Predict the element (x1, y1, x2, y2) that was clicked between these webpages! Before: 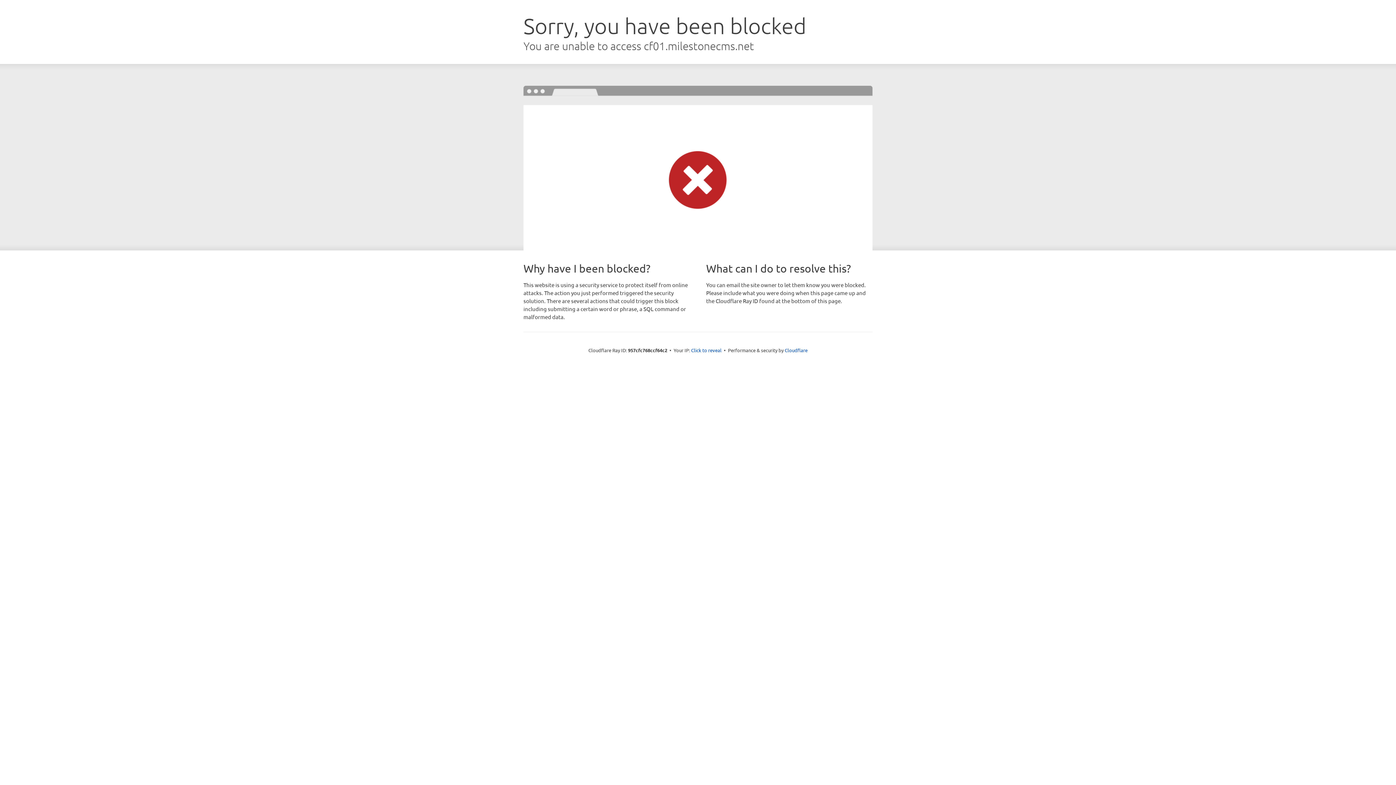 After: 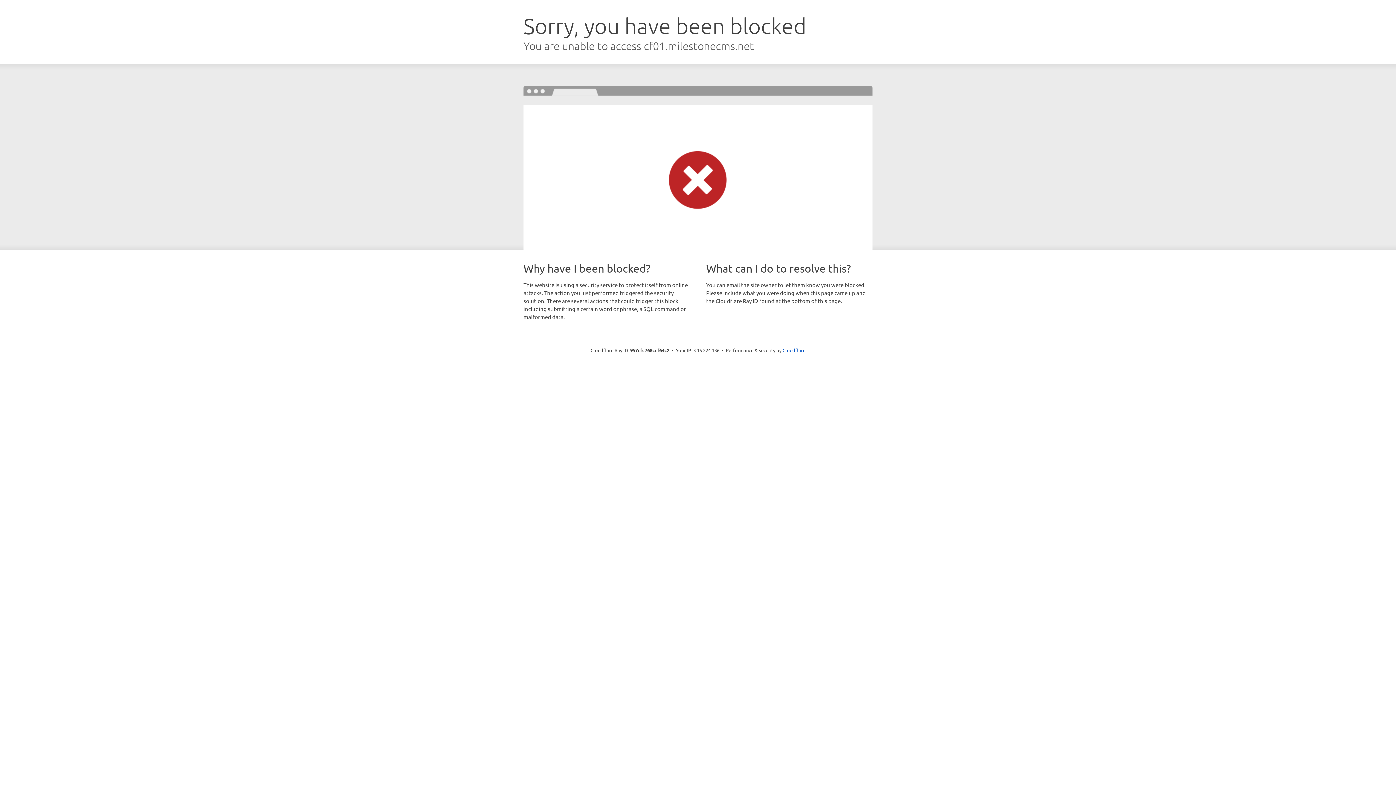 Action: label: Click to reveal bbox: (691, 346, 721, 353)